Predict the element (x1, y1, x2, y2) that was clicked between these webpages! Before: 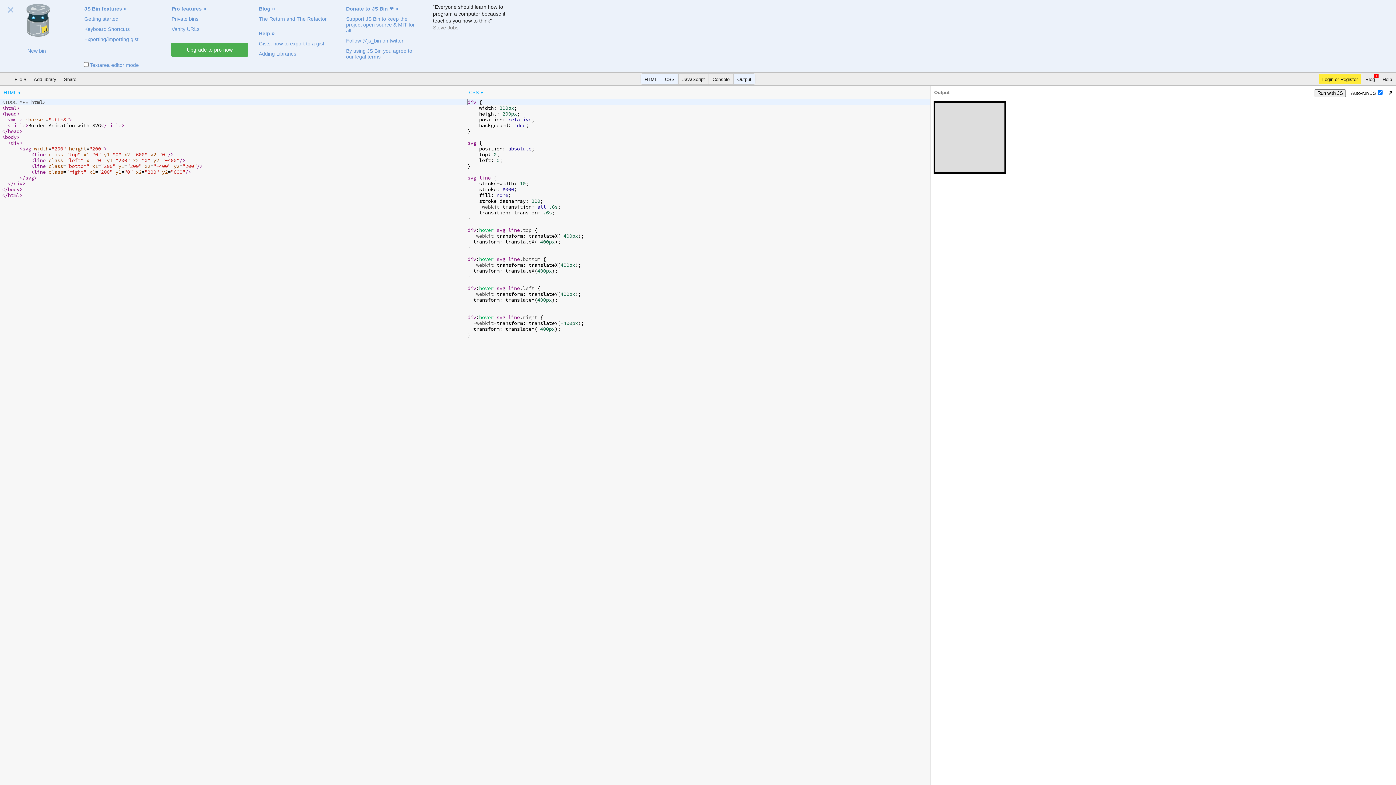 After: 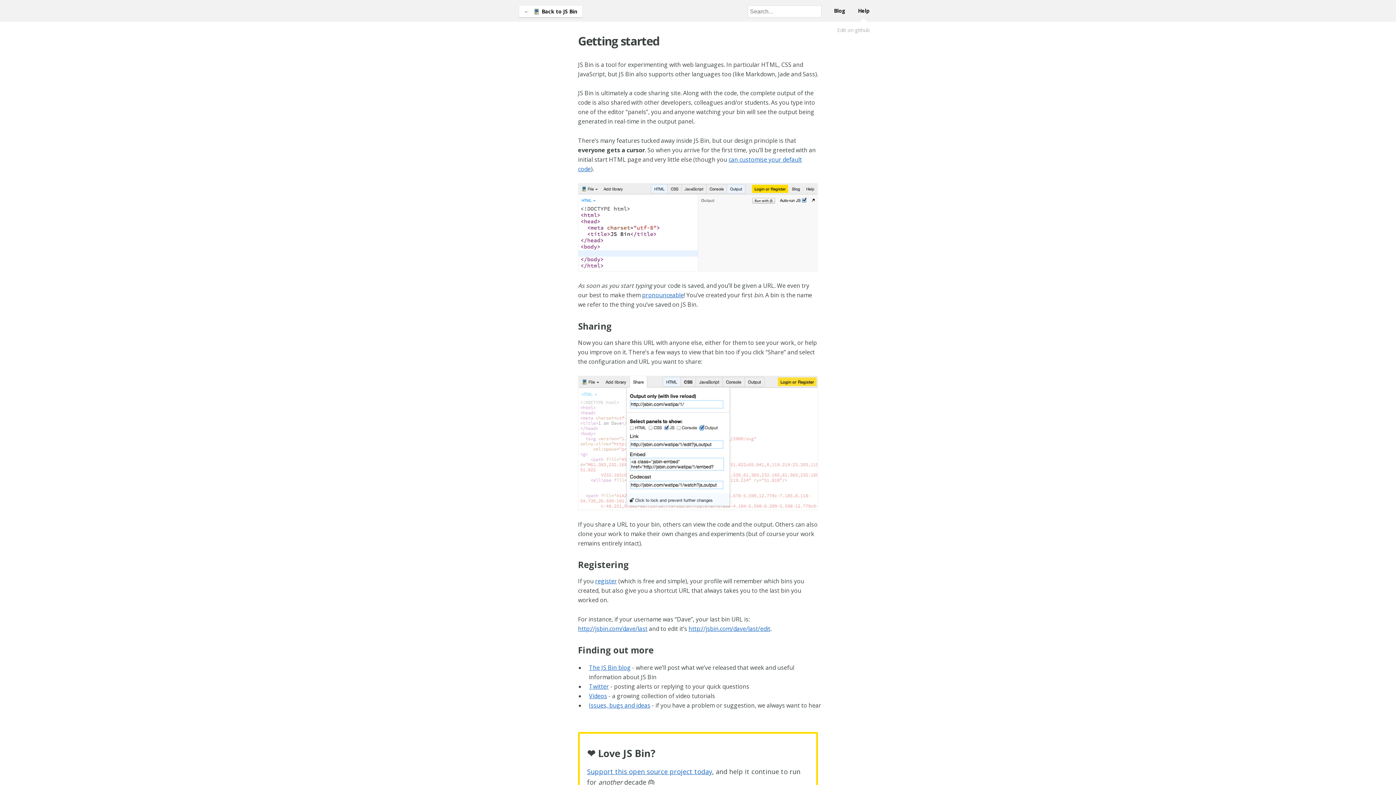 Action: label: Getting started bbox: (84, 13, 161, 24)